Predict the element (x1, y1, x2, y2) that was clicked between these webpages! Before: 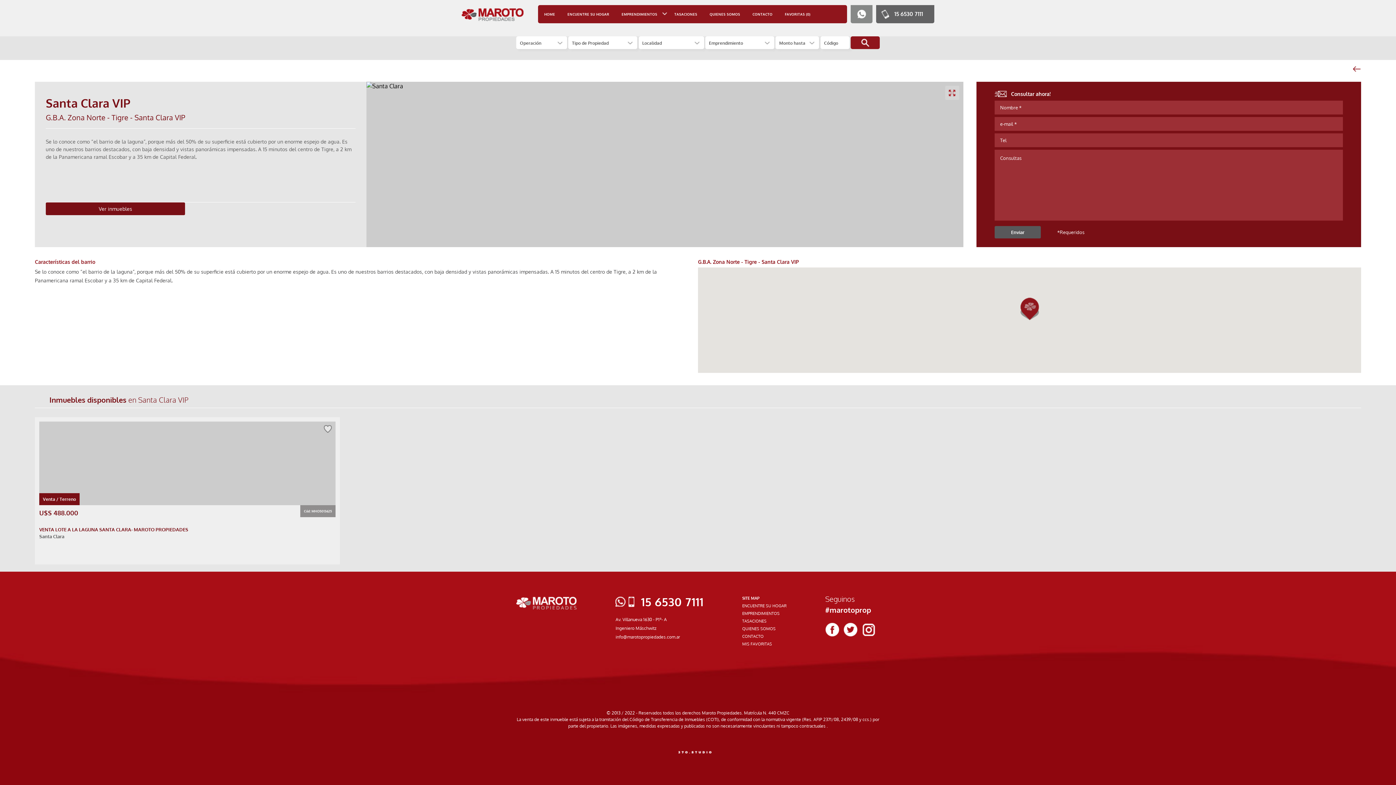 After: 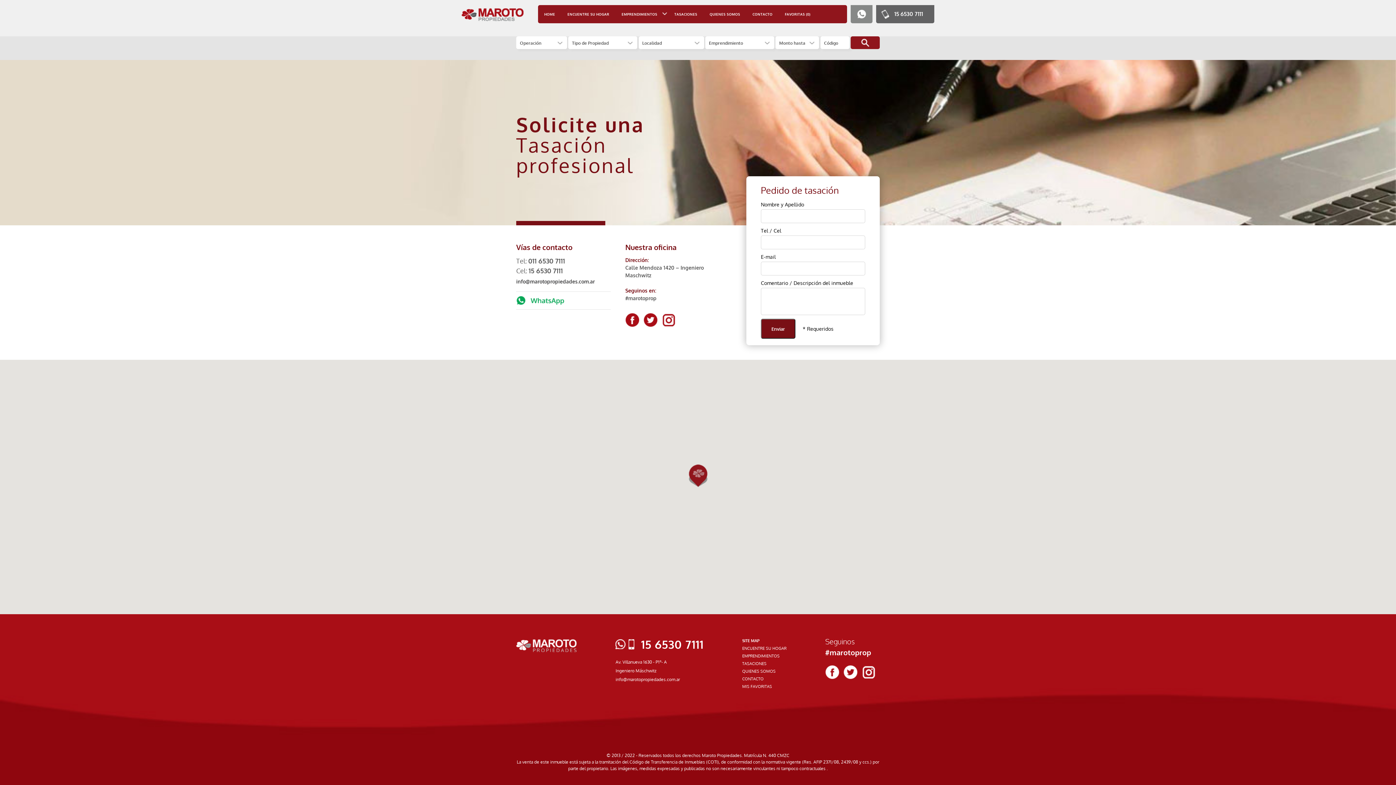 Action: label: TASACIONES bbox: (674, 5, 697, 23)